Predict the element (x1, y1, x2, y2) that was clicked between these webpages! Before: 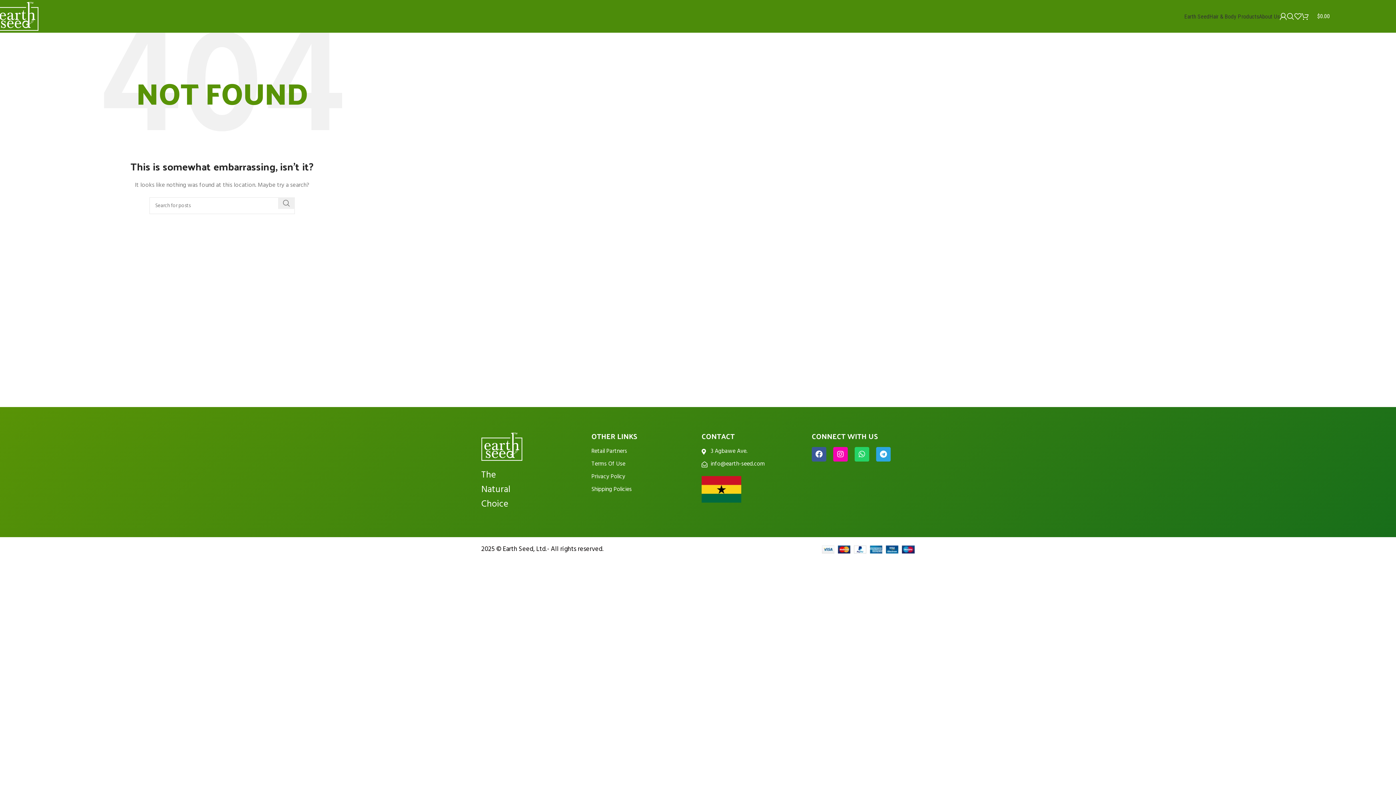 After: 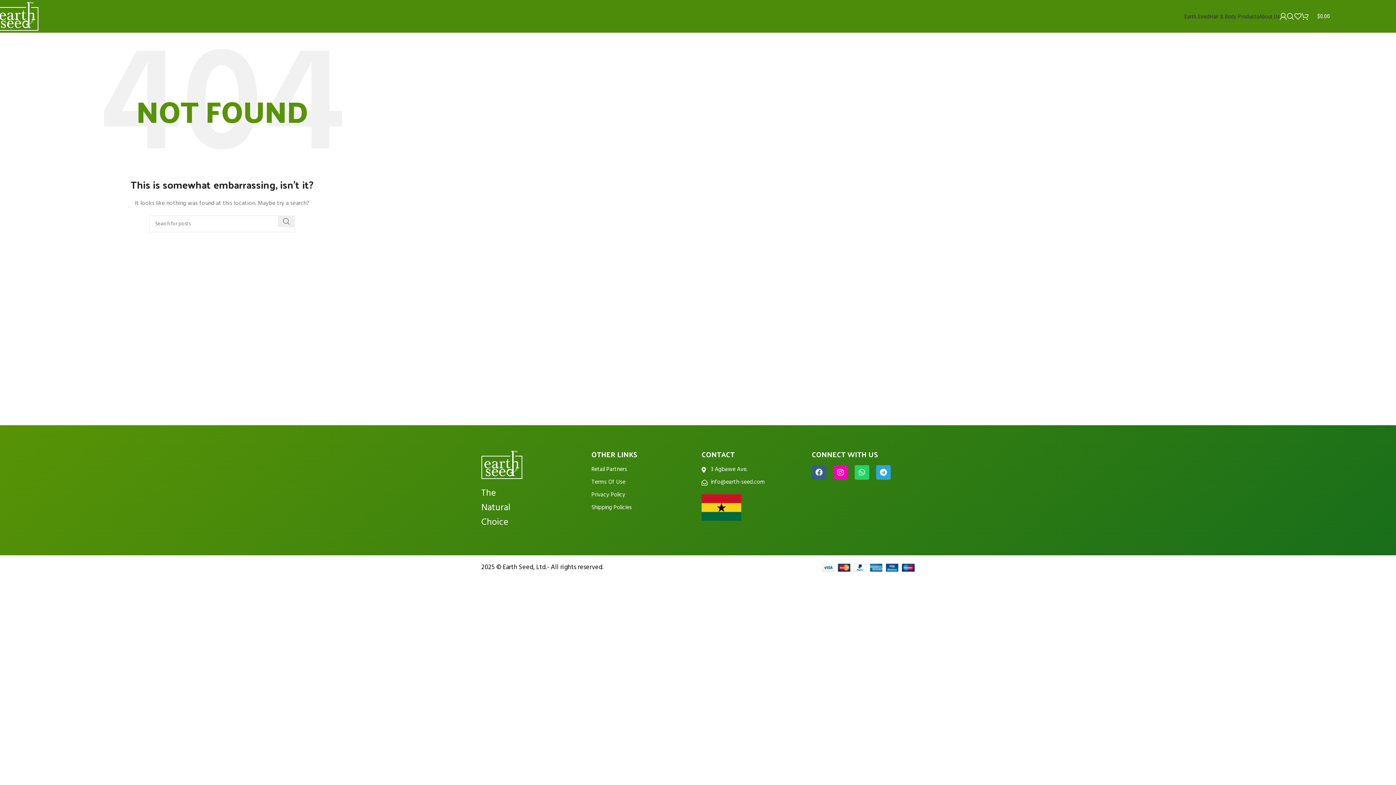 Action: bbox: (811, 447, 826, 461) label: Facebook